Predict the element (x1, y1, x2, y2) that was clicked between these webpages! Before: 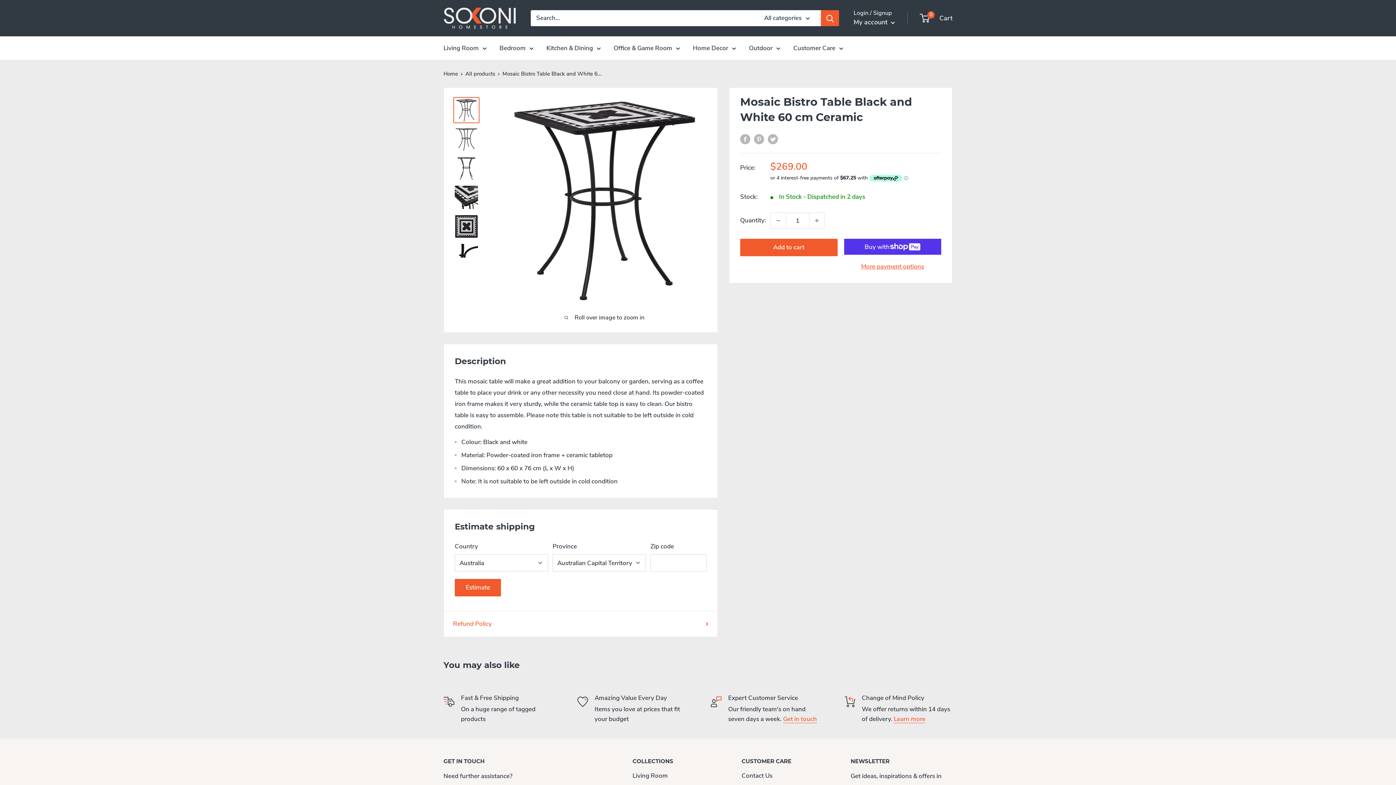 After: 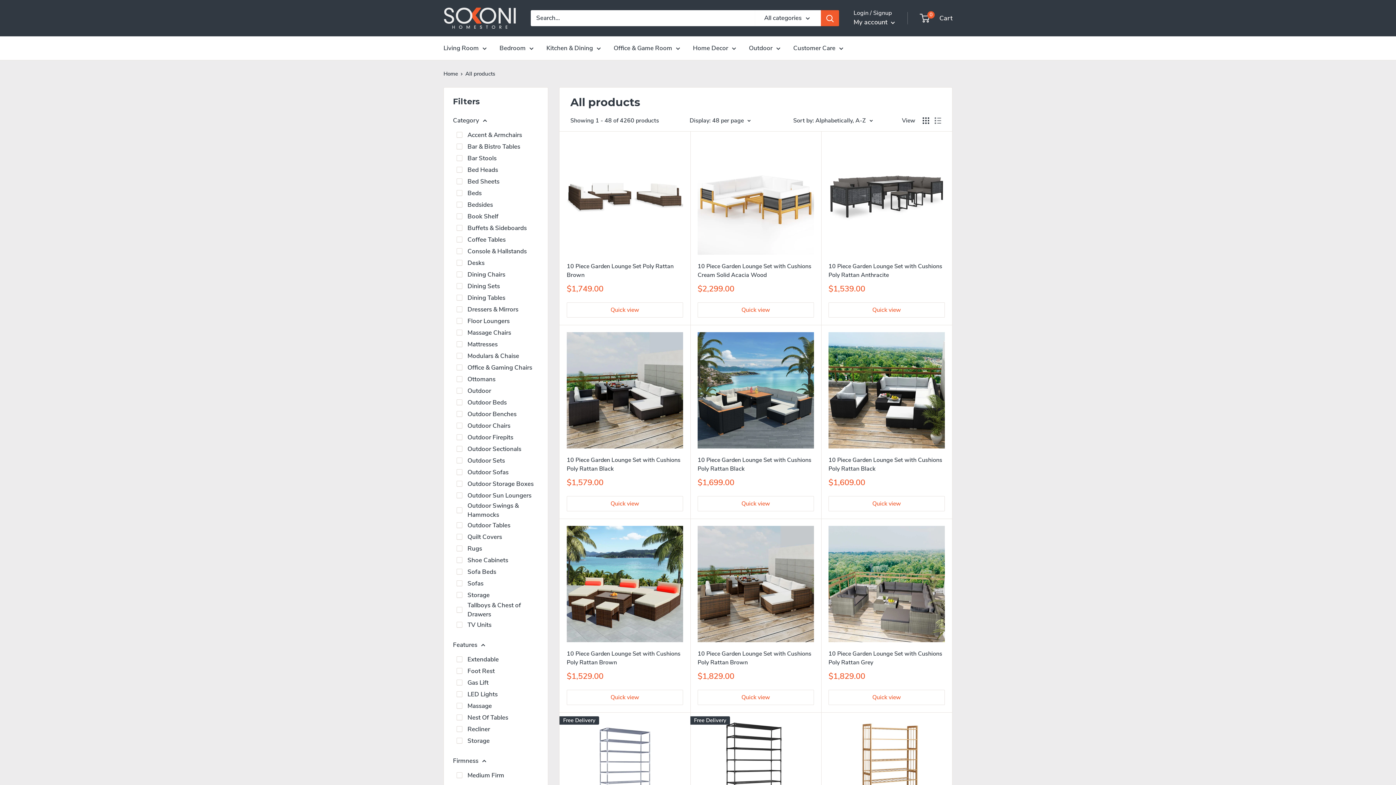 Action: bbox: (465, 70, 495, 77) label: All products